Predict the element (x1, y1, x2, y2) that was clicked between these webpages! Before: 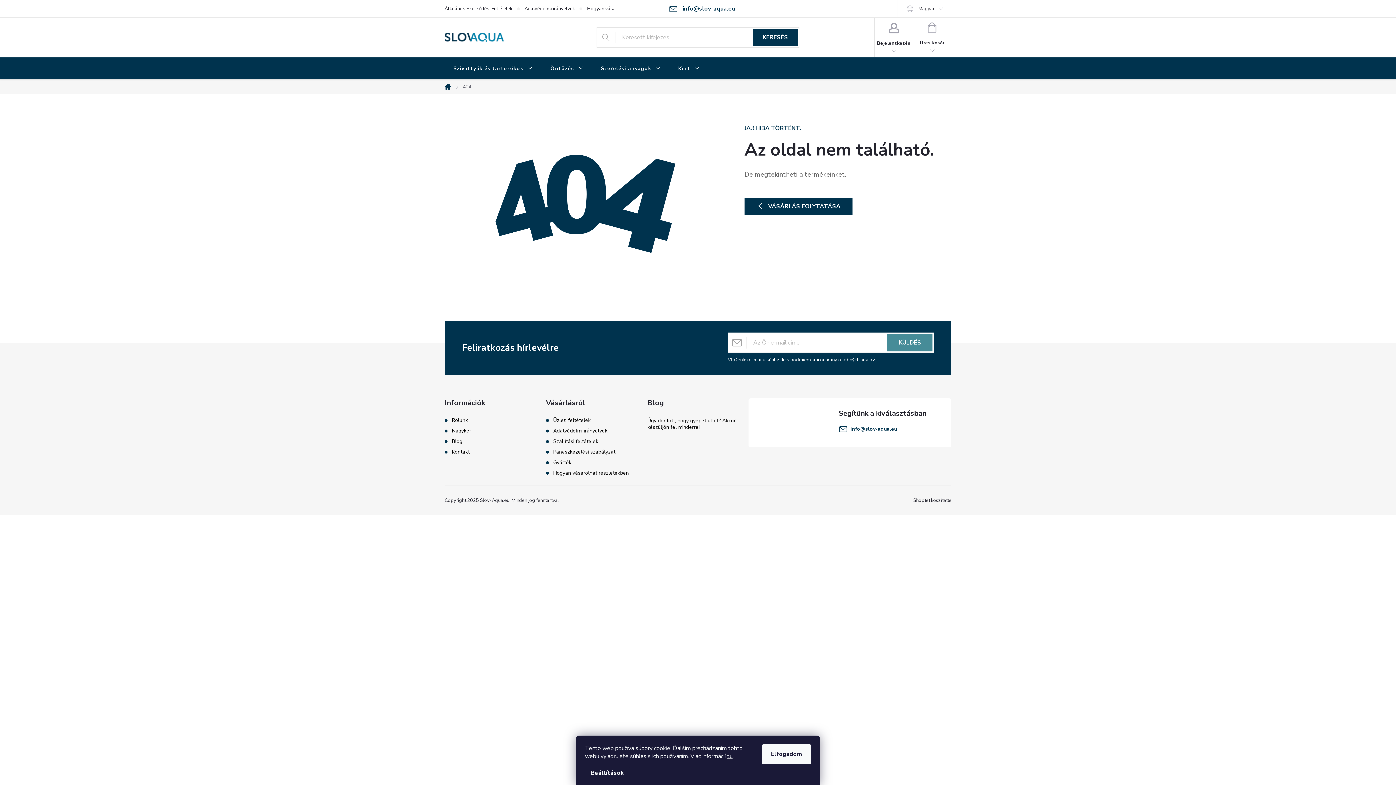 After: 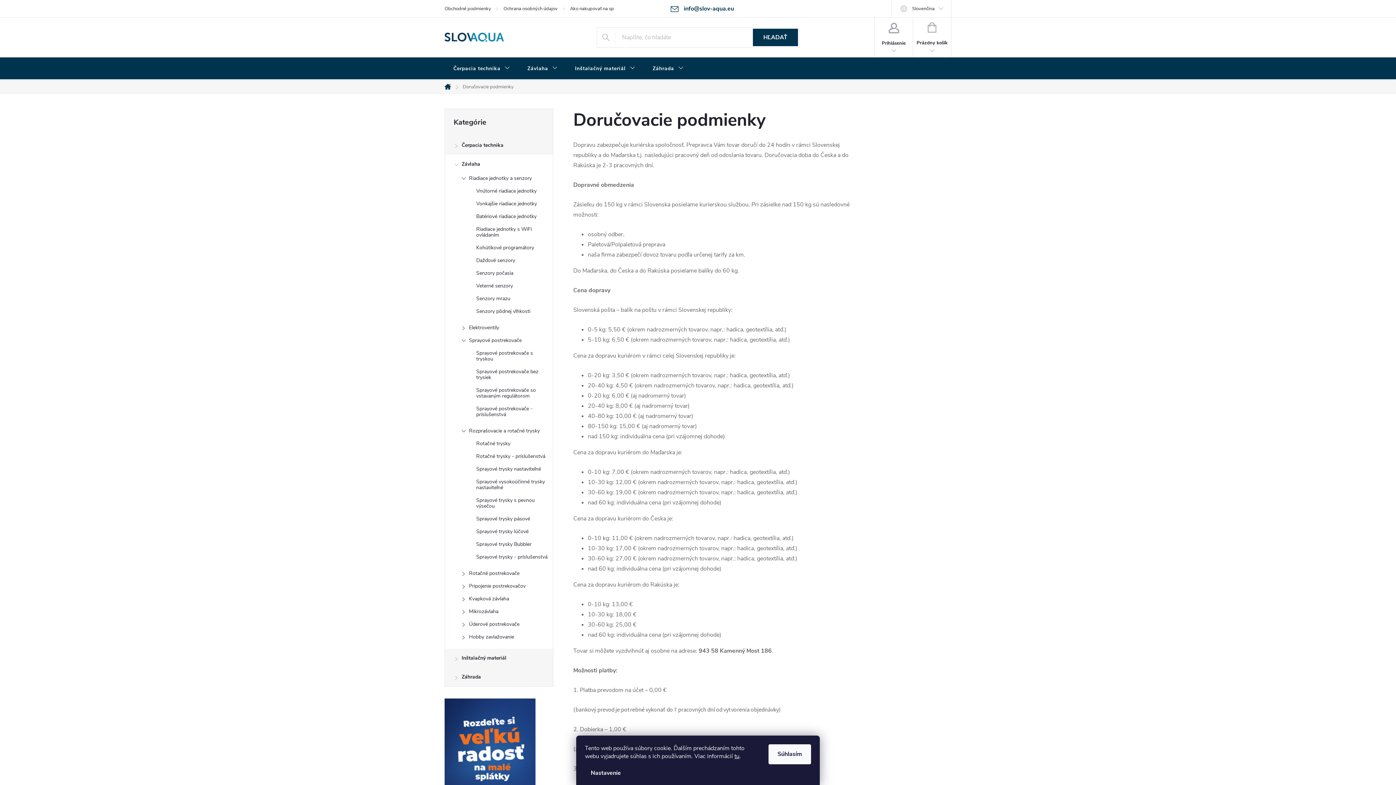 Action: label: Szállítási feltételek bbox: (553, 438, 598, 444)